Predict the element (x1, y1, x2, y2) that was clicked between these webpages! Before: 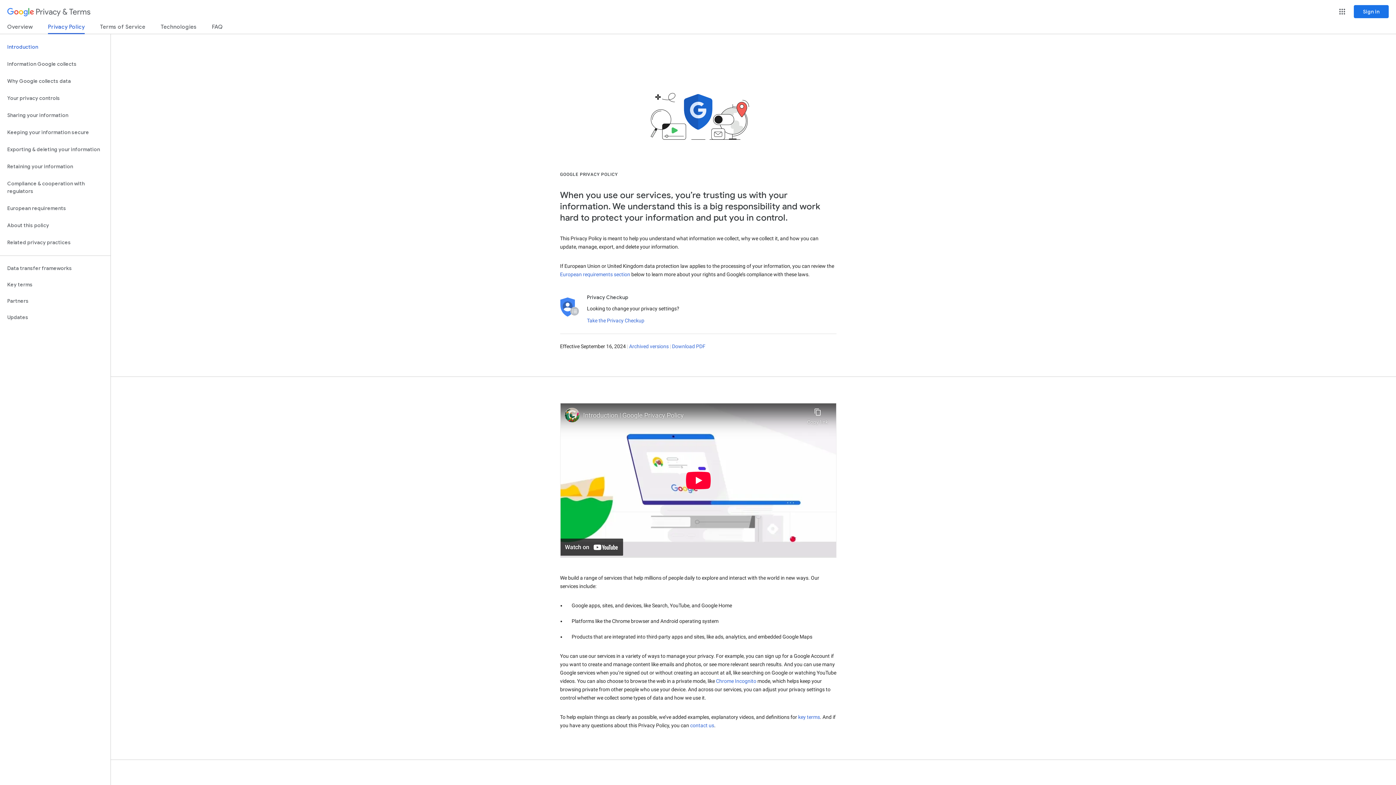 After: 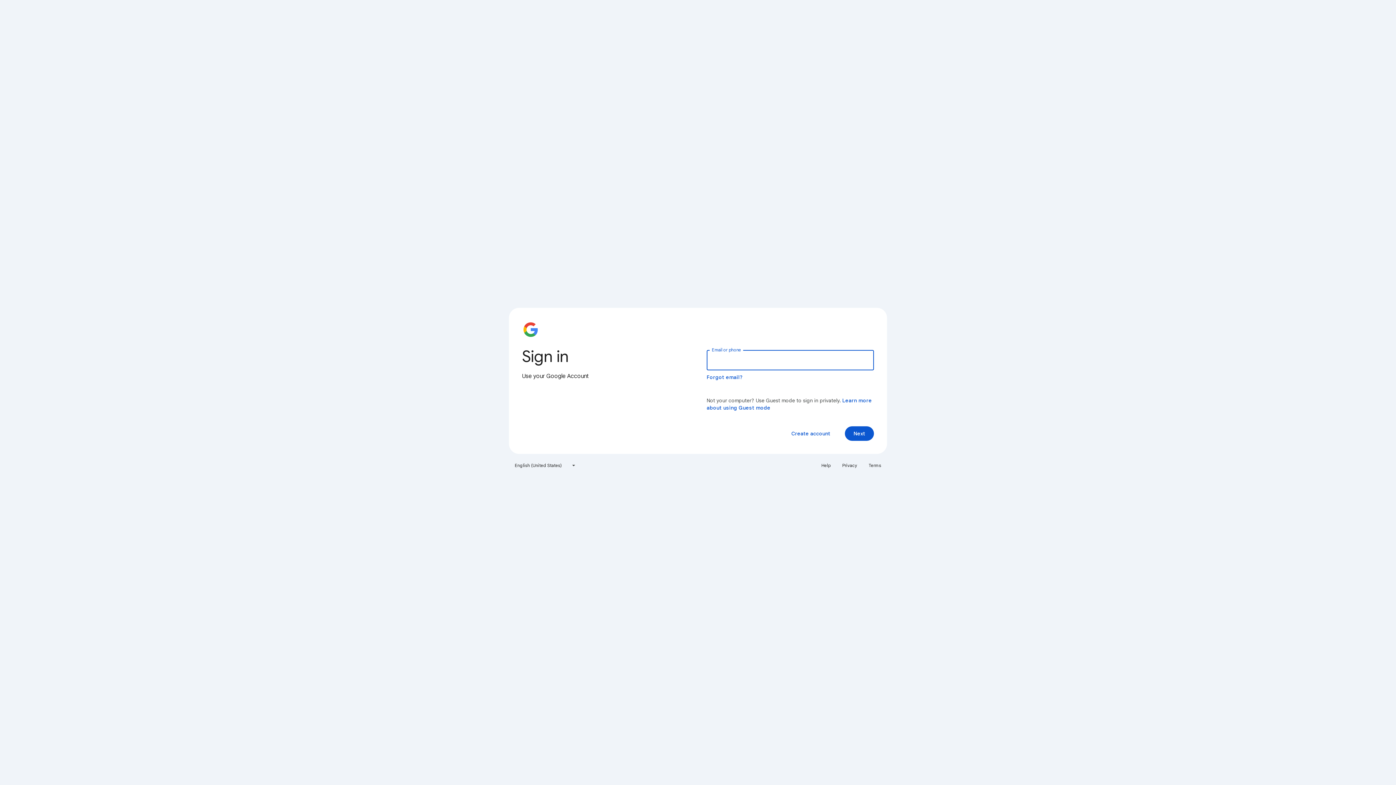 Action: label: Sign in bbox: (1354, 5, 1389, 18)